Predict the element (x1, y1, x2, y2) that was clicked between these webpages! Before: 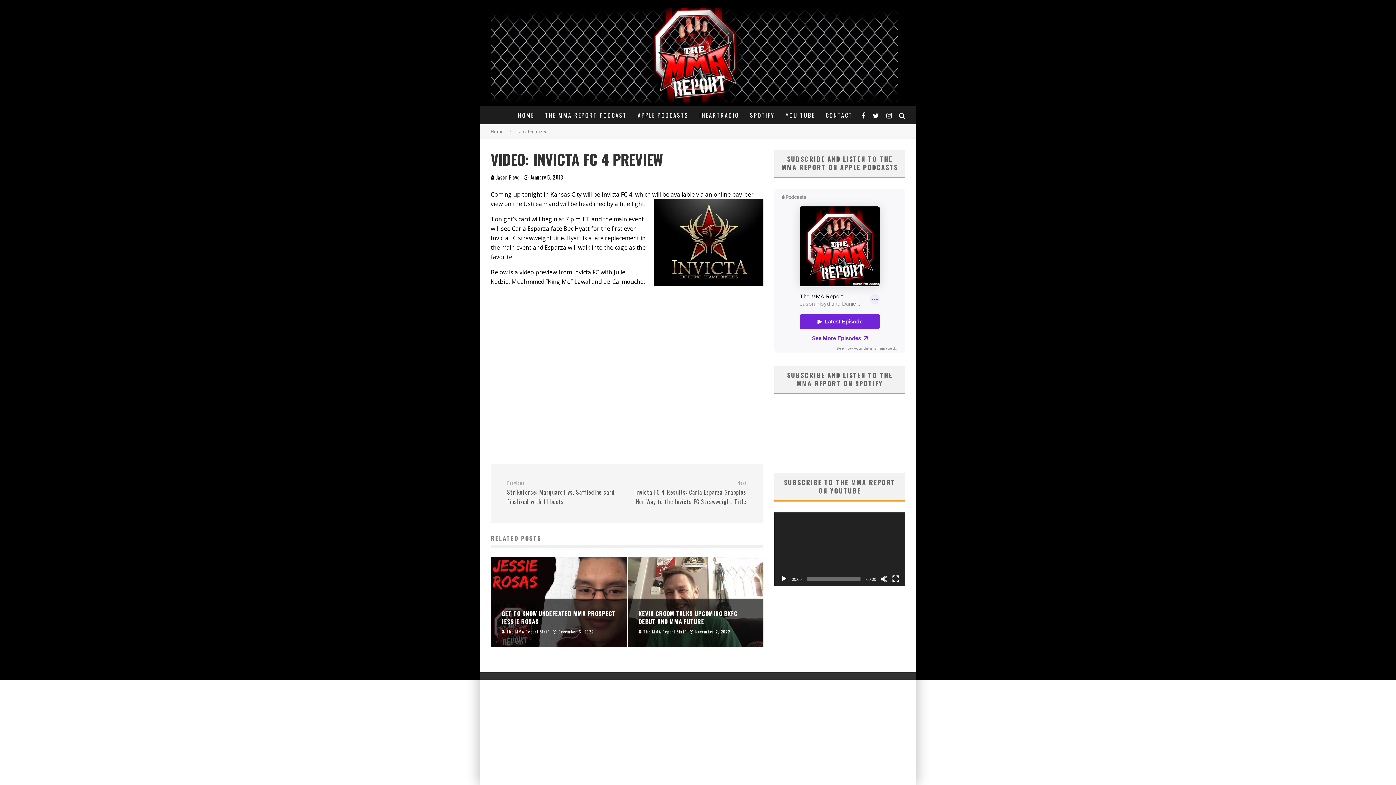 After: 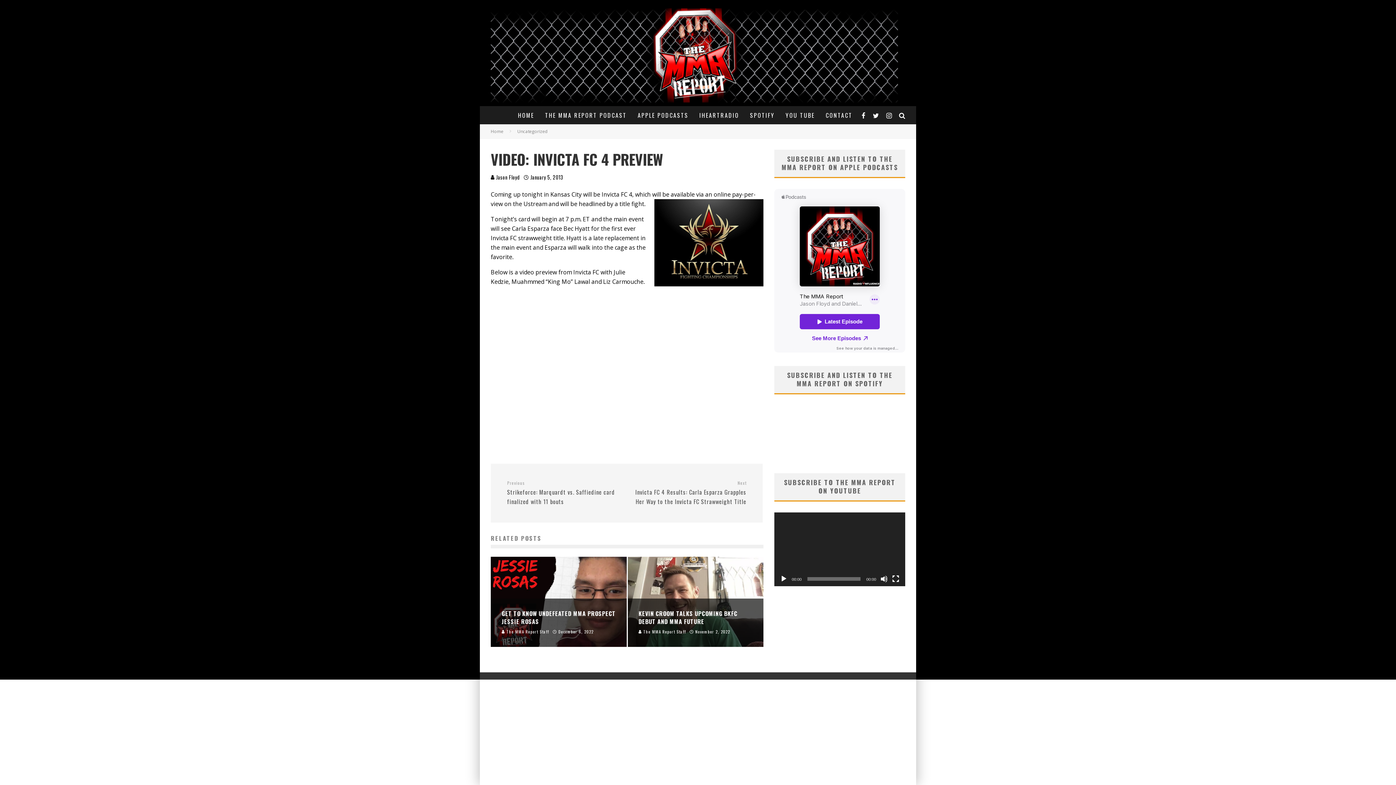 Action: label: Play bbox: (780, 575, 787, 582)